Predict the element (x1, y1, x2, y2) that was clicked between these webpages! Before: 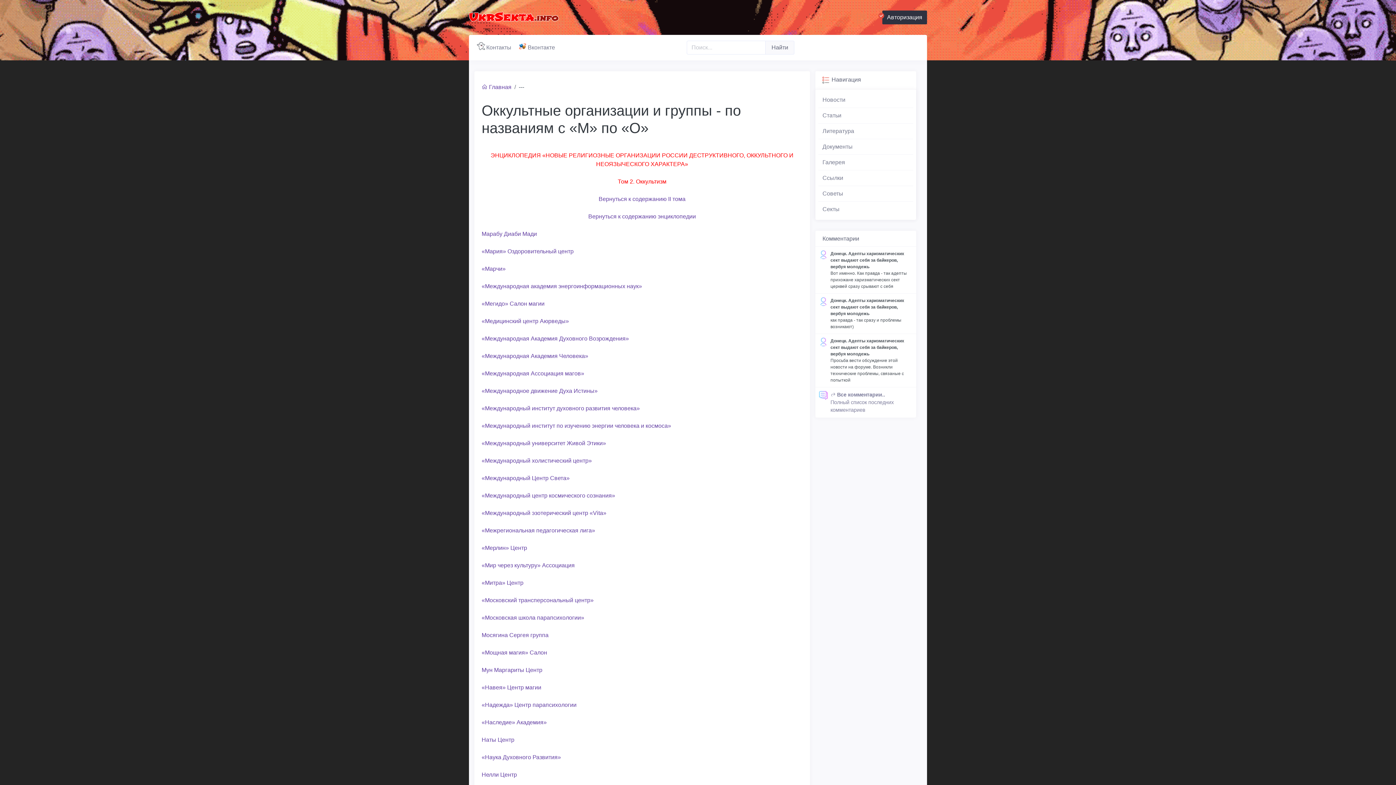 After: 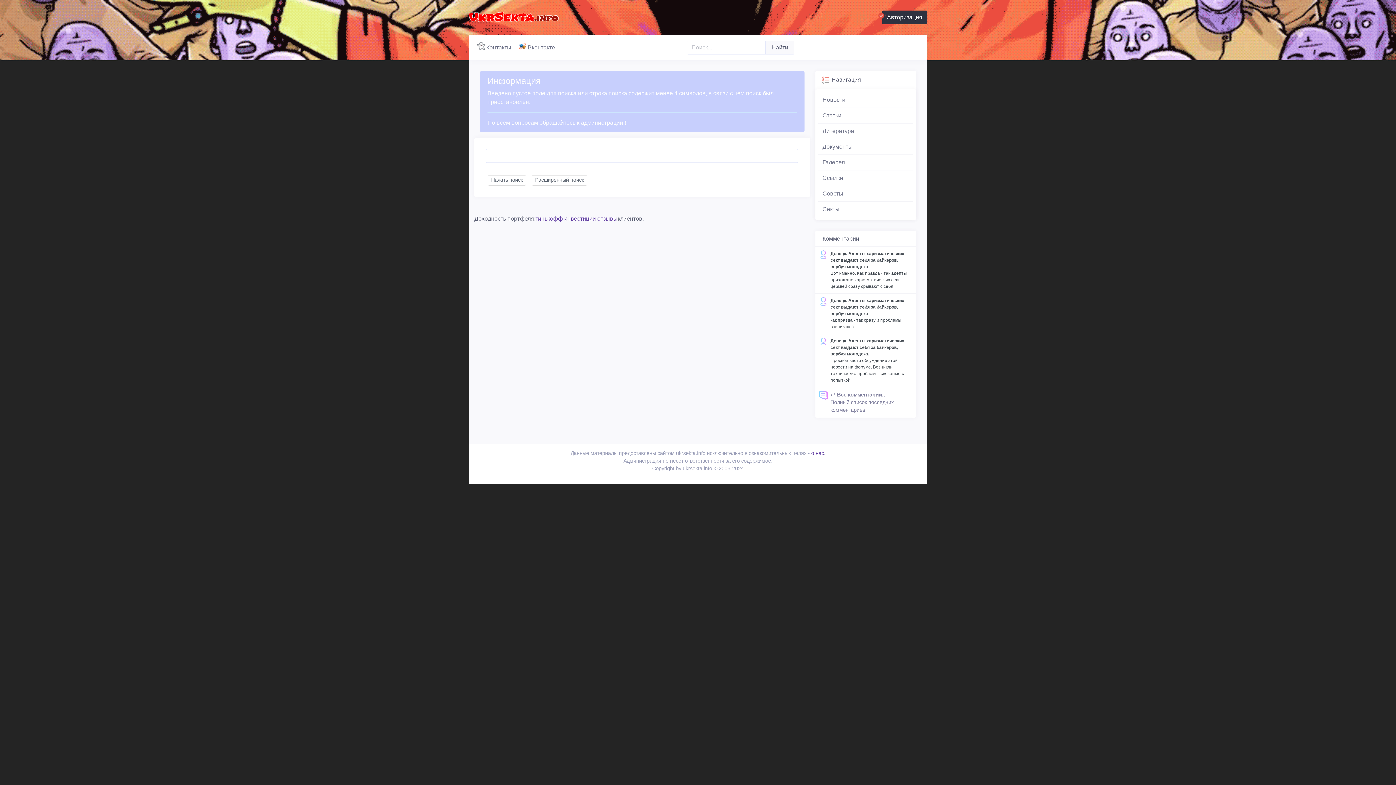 Action: bbox: (765, 40, 794, 54) label: Найти